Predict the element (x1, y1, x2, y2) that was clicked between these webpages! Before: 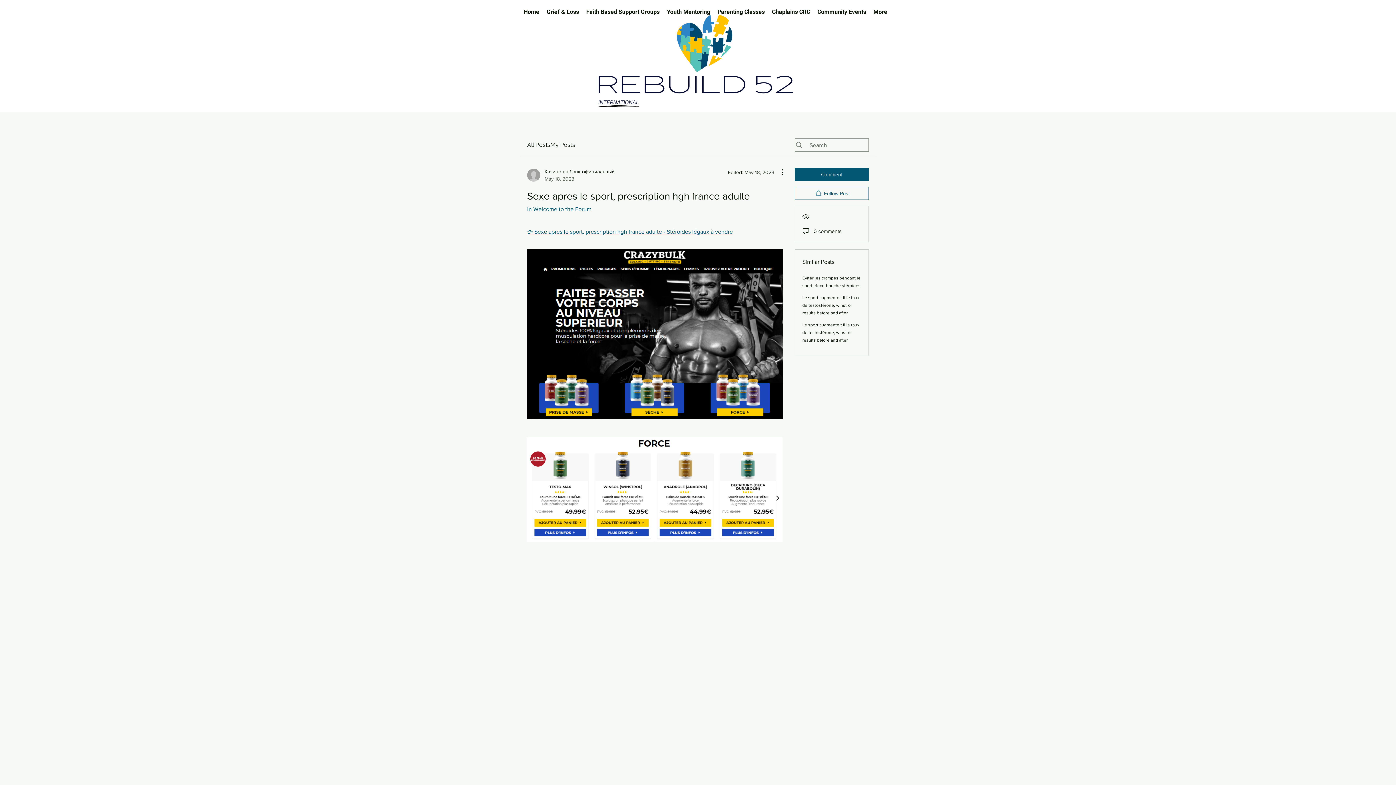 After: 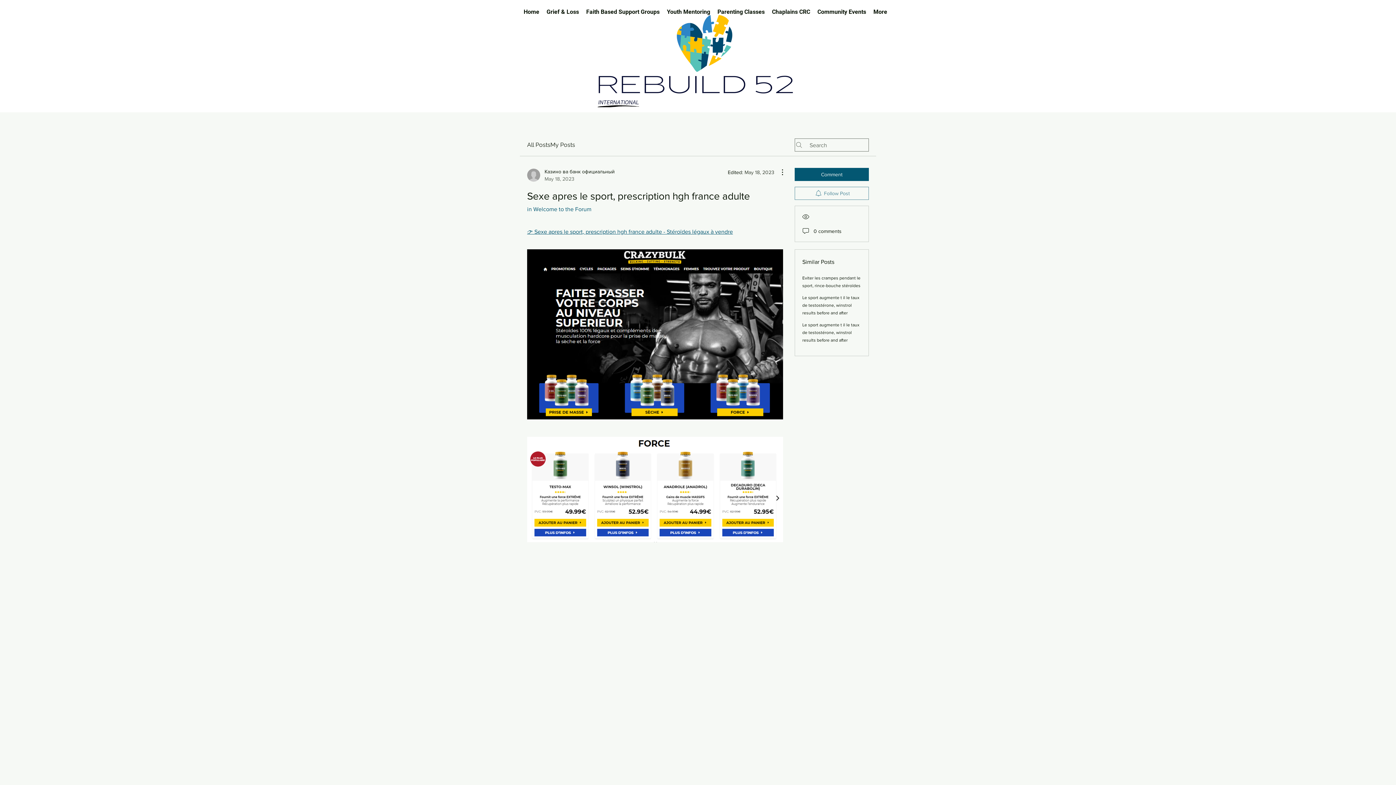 Action: label: Follow Post bbox: (794, 186, 869, 200)